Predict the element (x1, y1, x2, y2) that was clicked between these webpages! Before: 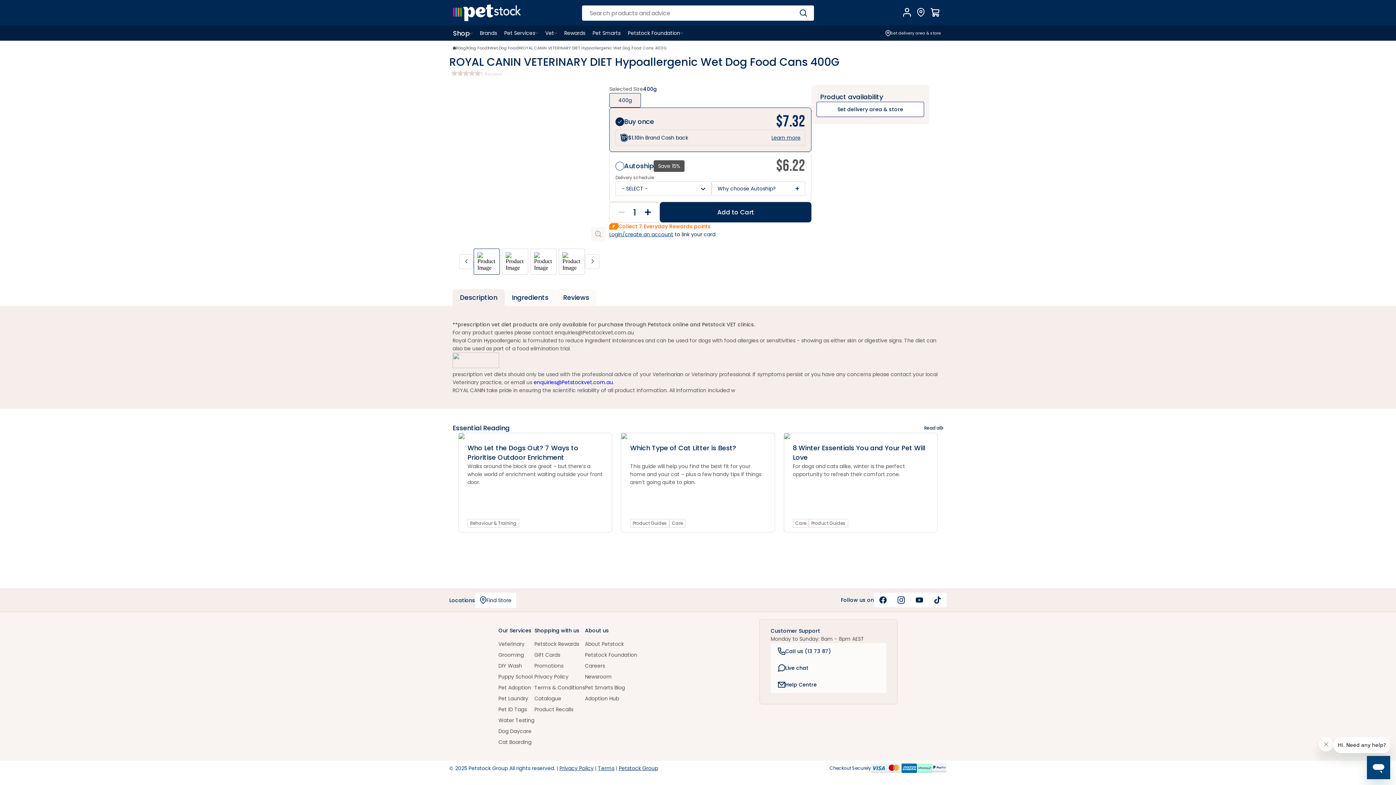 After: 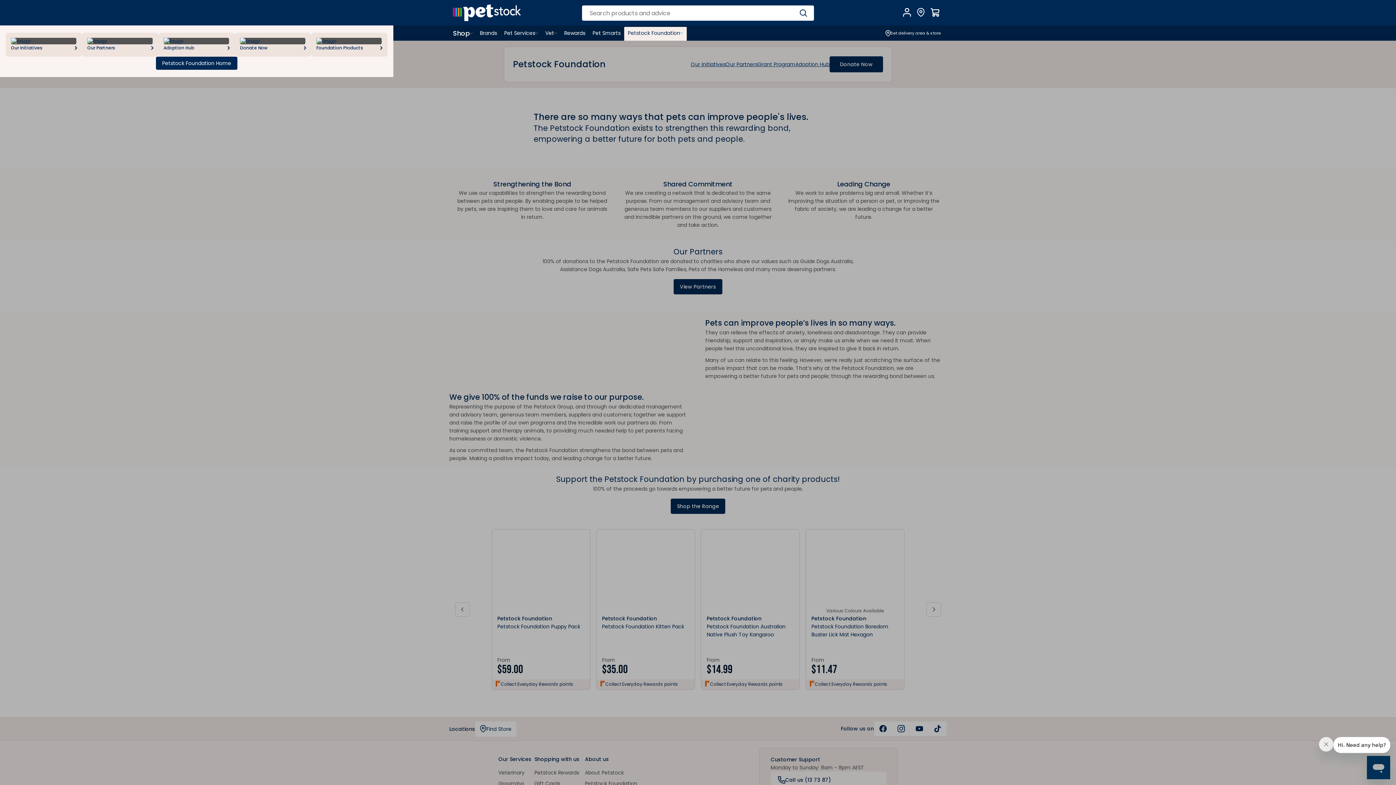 Action: label: Petstock Foundation bbox: (628, 29, 683, 37)